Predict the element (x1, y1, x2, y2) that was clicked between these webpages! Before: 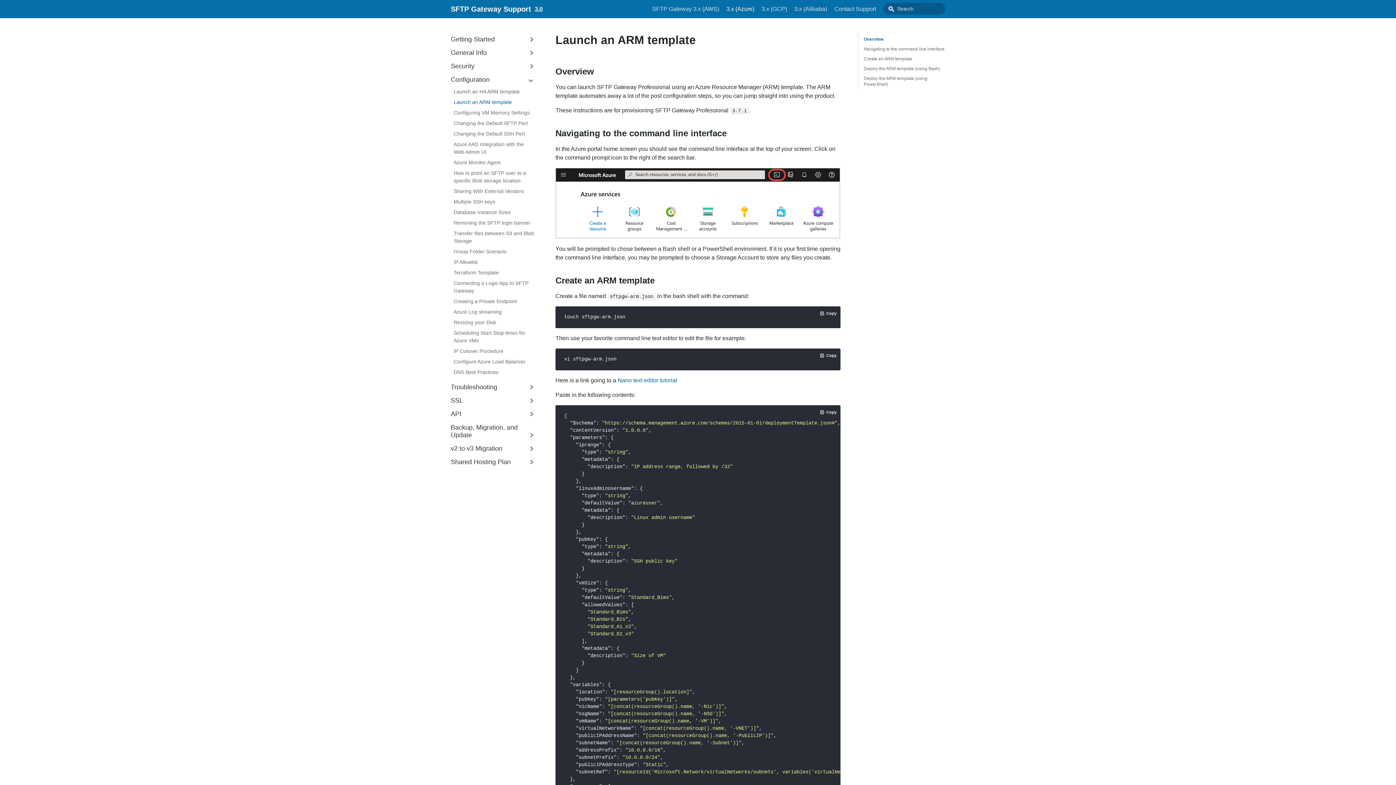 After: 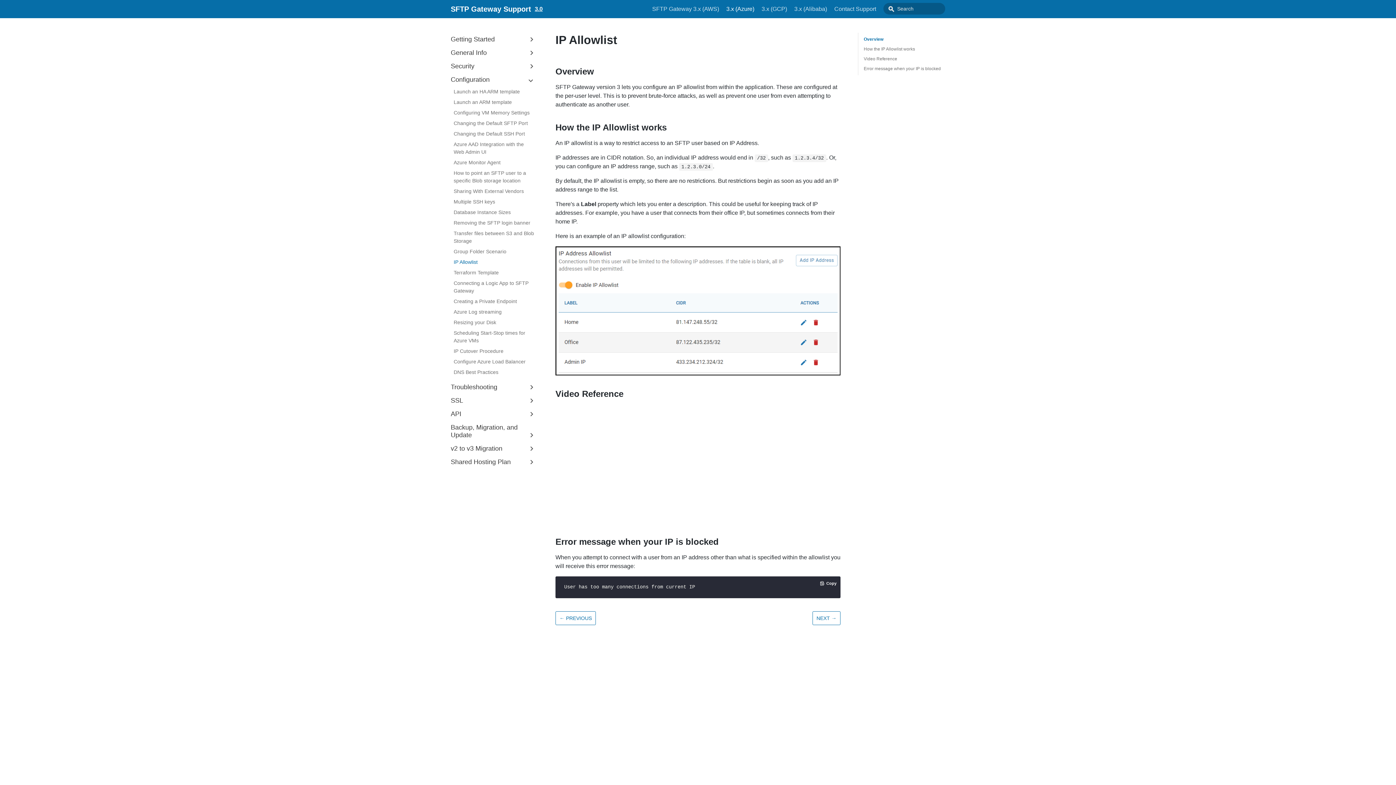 Action: label: IP Allowlist bbox: (453, 257, 535, 267)